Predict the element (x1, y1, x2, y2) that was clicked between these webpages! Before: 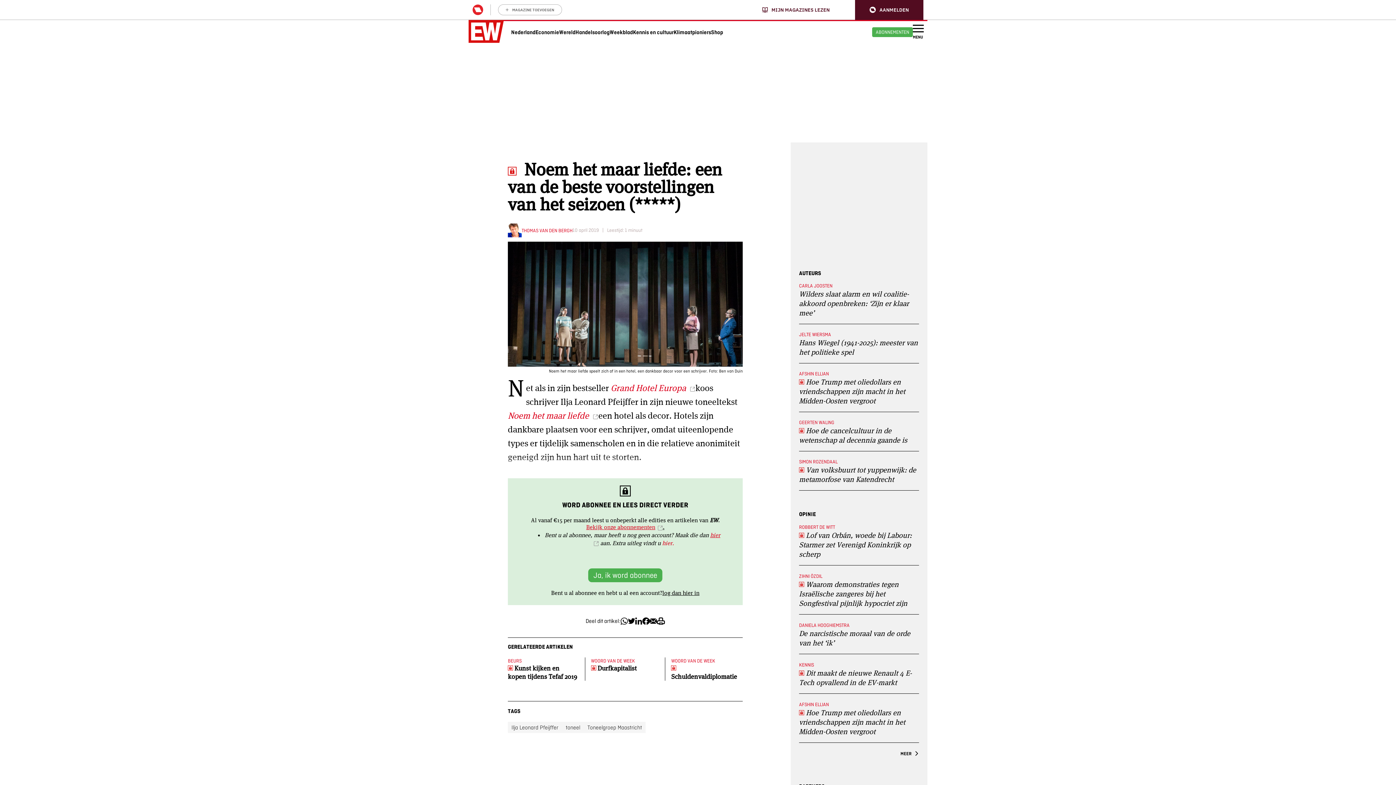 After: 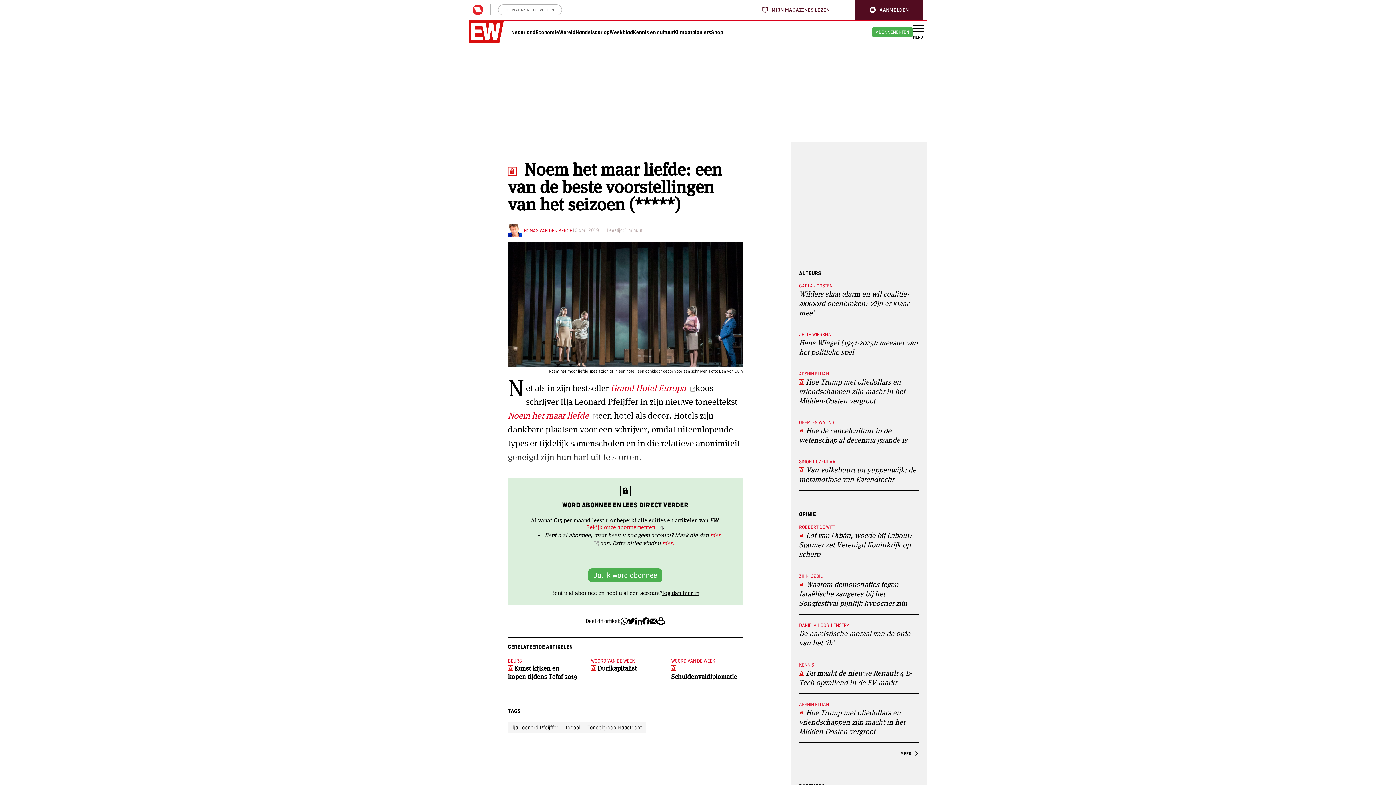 Action: bbox: (657, 617, 665, 624)